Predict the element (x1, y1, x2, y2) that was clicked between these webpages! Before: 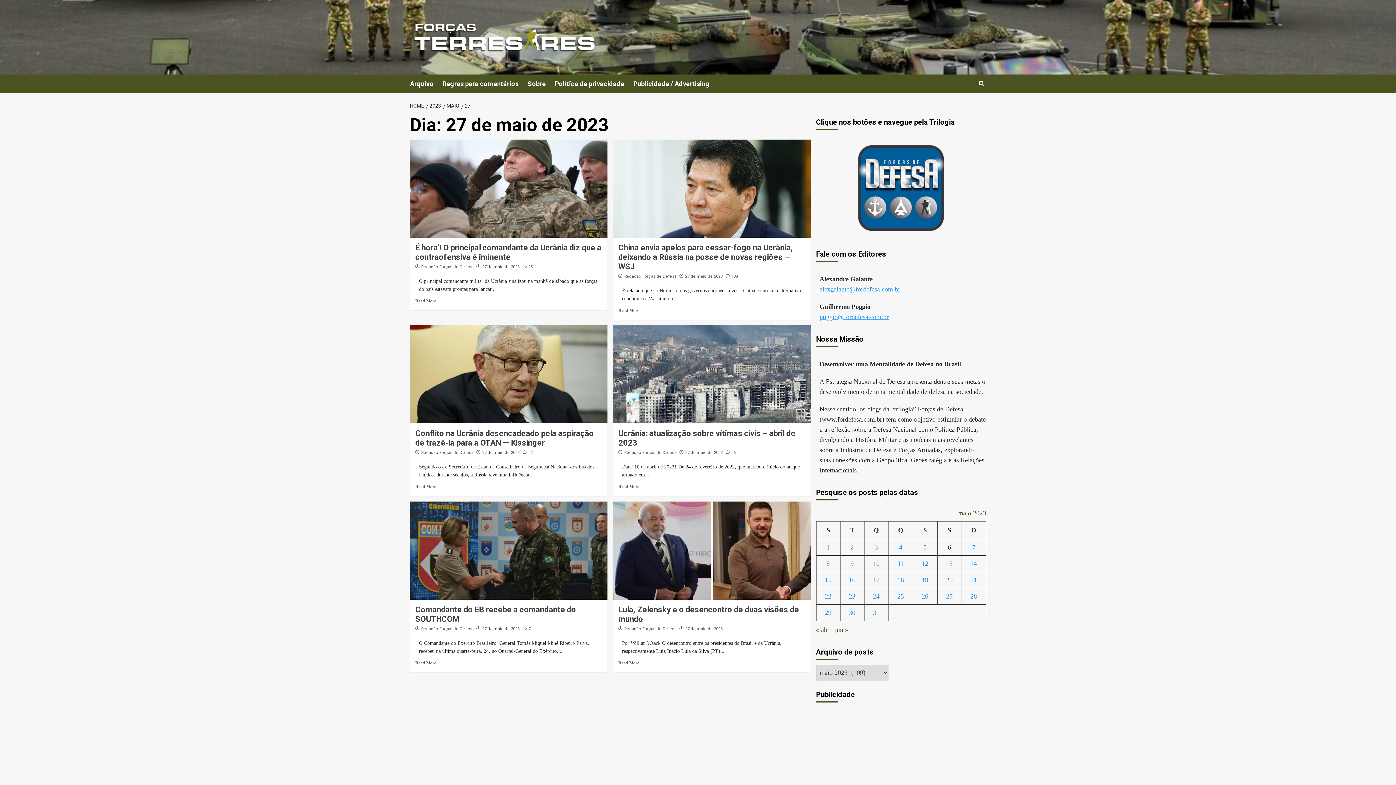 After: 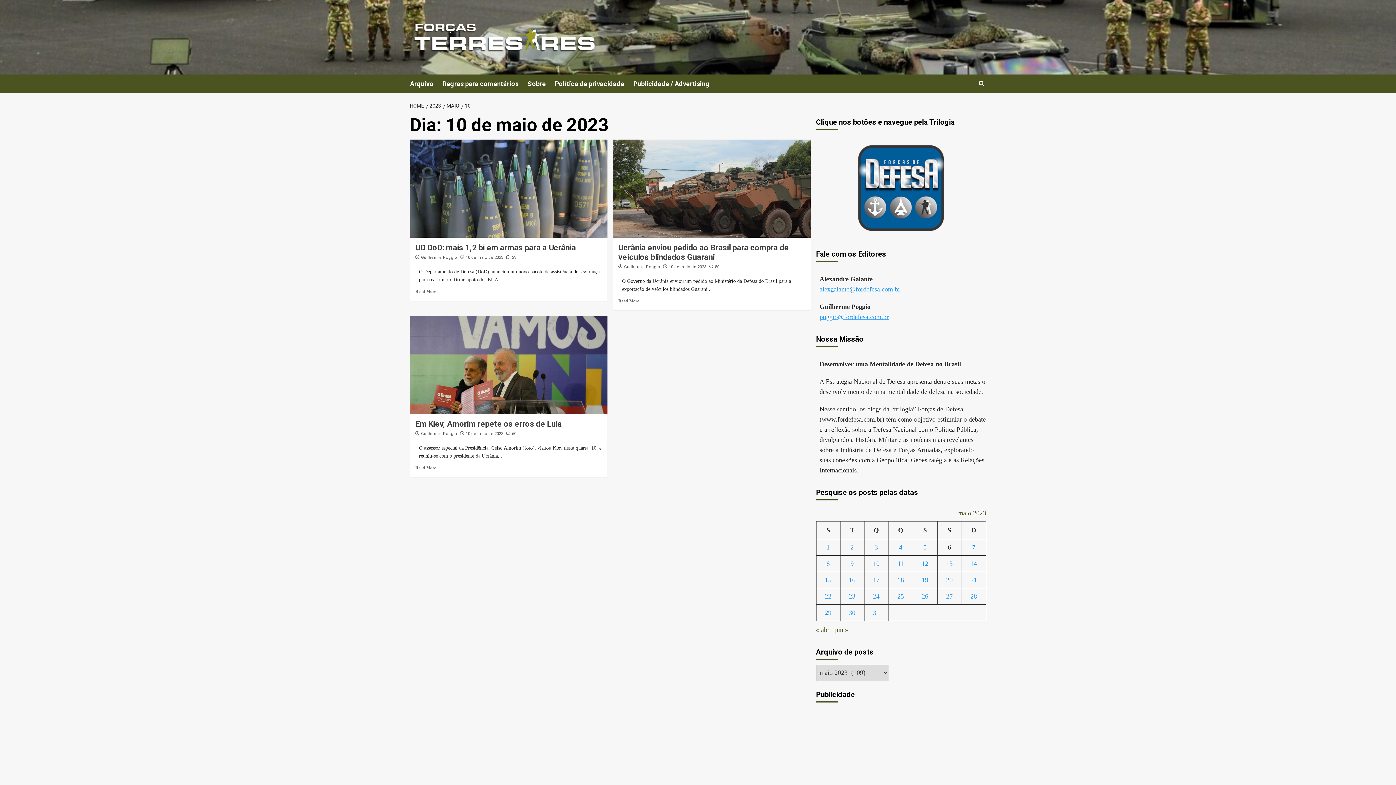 Action: label: Posts publicados em 10 de May de 2023 bbox: (873, 560, 879, 567)